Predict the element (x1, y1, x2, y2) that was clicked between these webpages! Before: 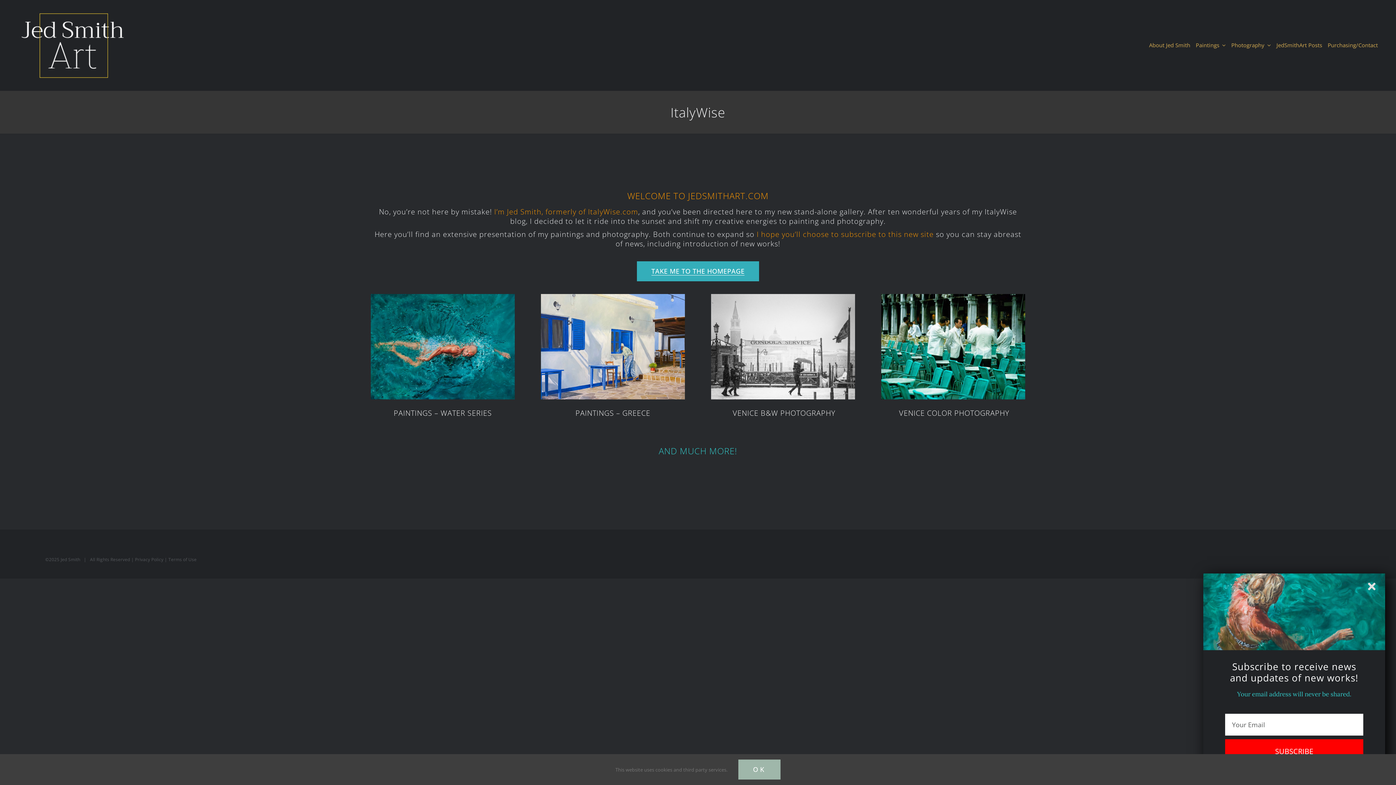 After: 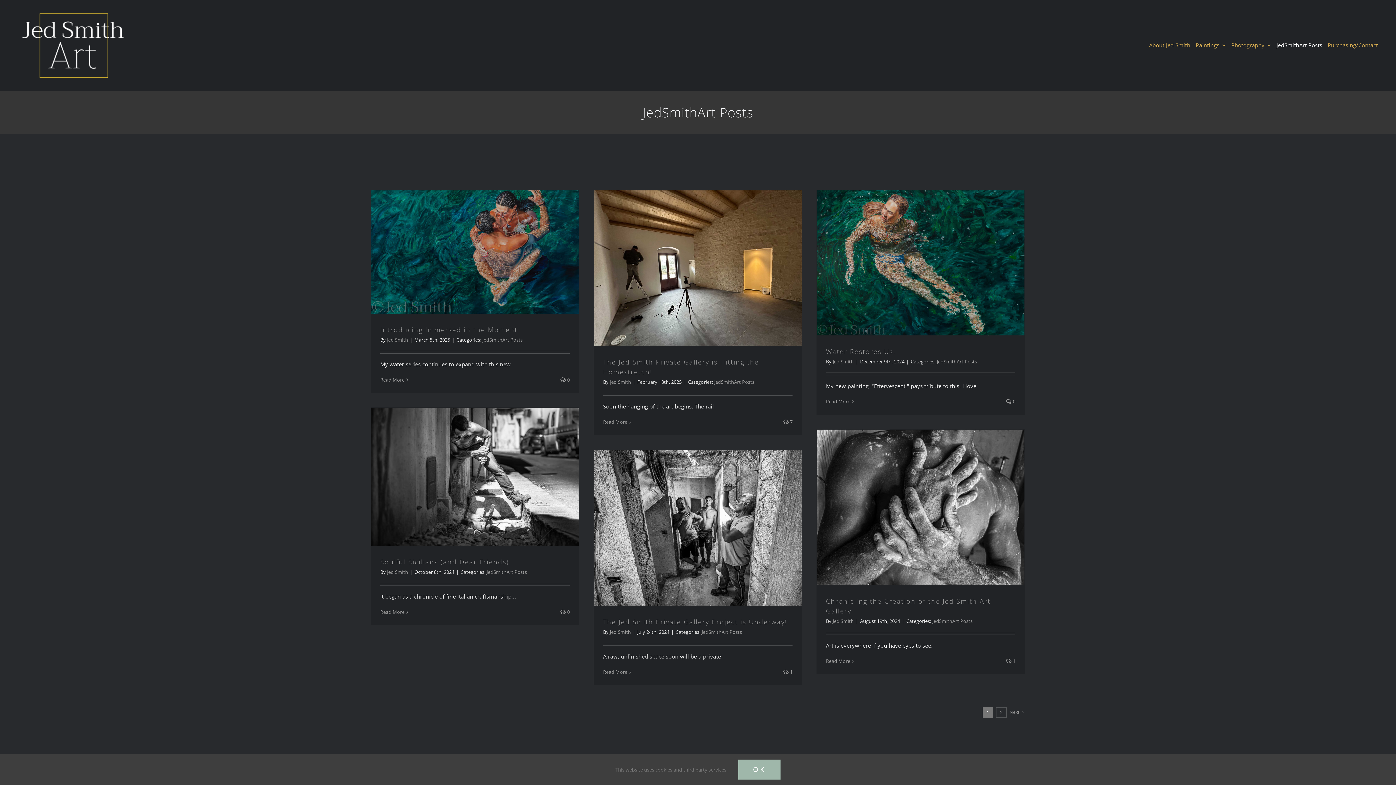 Action: label: JedSmithArt Posts bbox: (1276, 34, 1322, 56)